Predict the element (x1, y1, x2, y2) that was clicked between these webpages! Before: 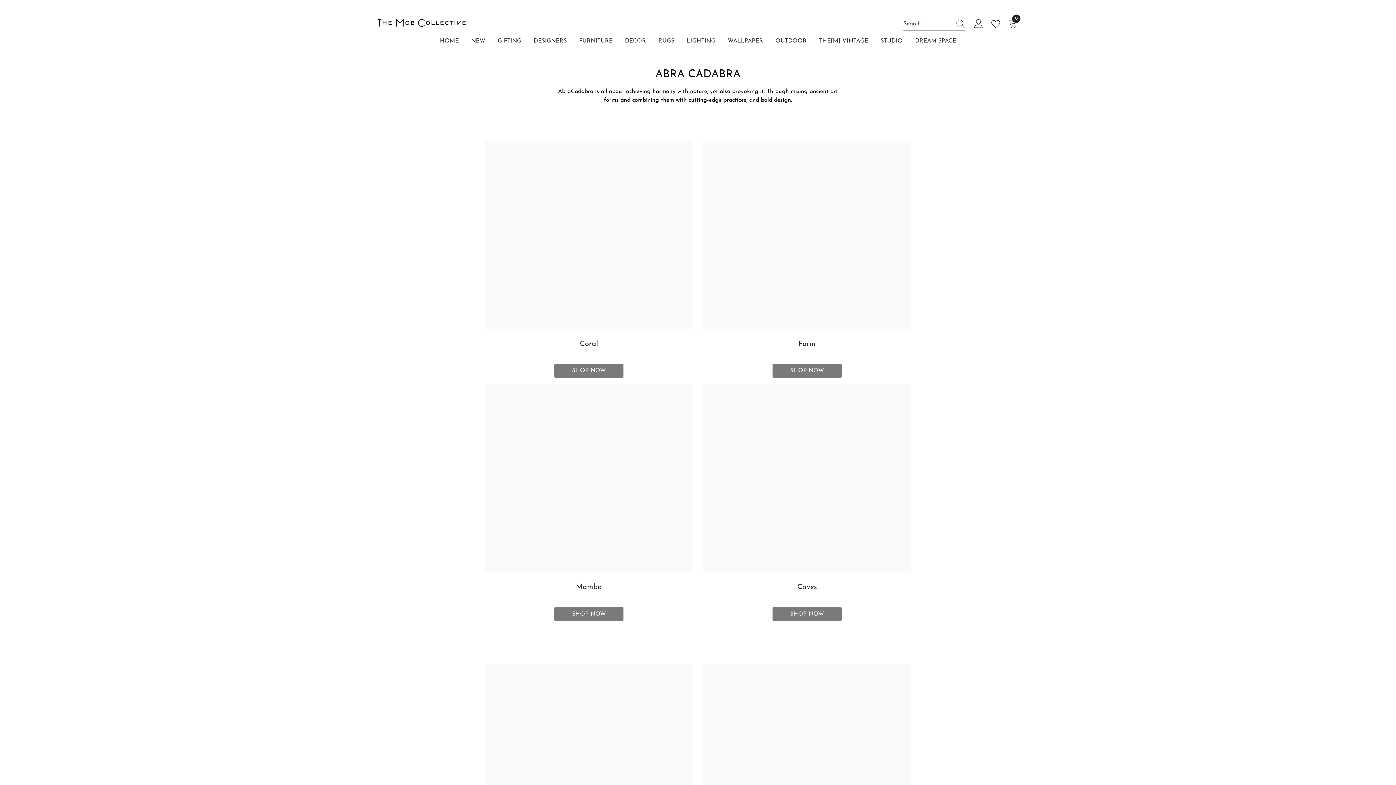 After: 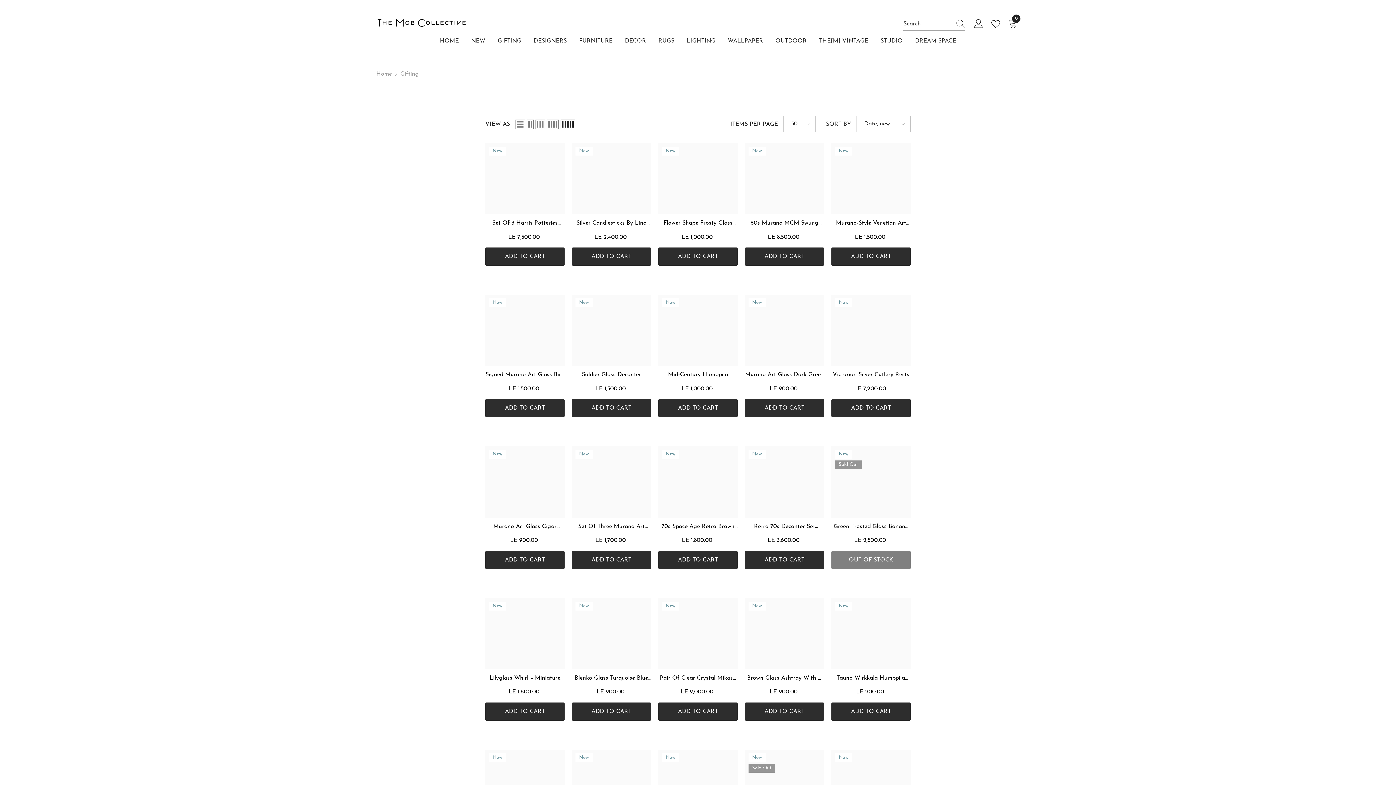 Action: bbox: (491, 36, 527, 51) label: GIFTING